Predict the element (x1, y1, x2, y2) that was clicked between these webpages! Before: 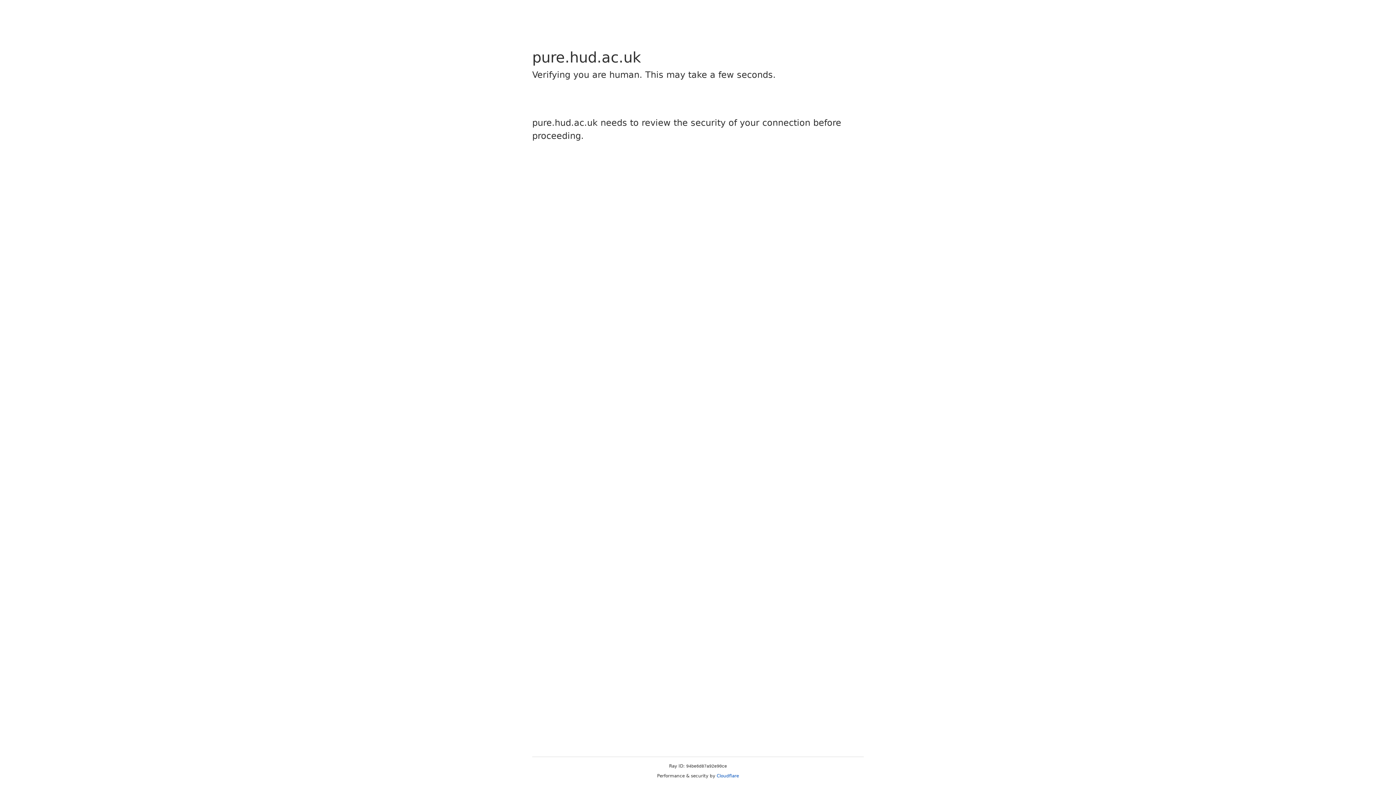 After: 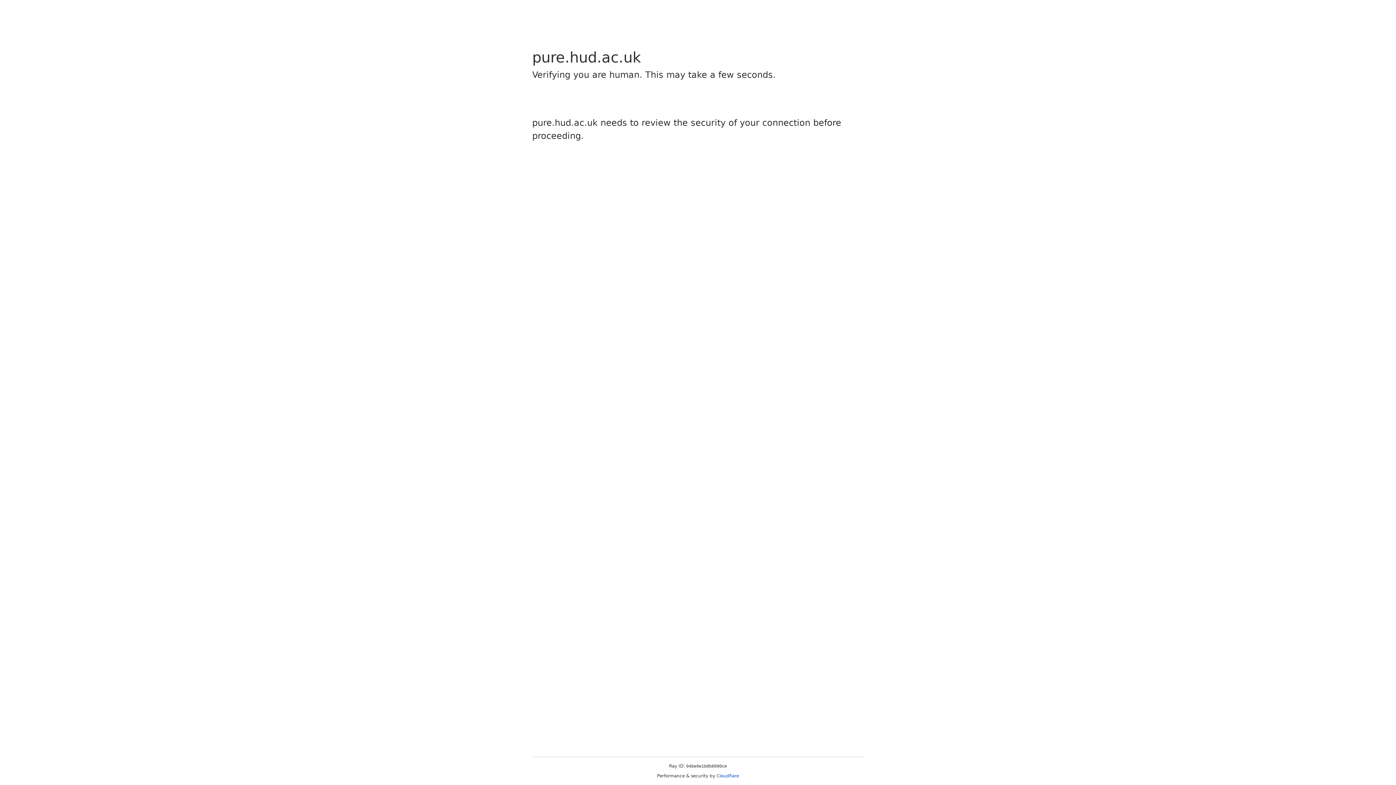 Action: label: Cloudflare bbox: (716, 773, 739, 778)